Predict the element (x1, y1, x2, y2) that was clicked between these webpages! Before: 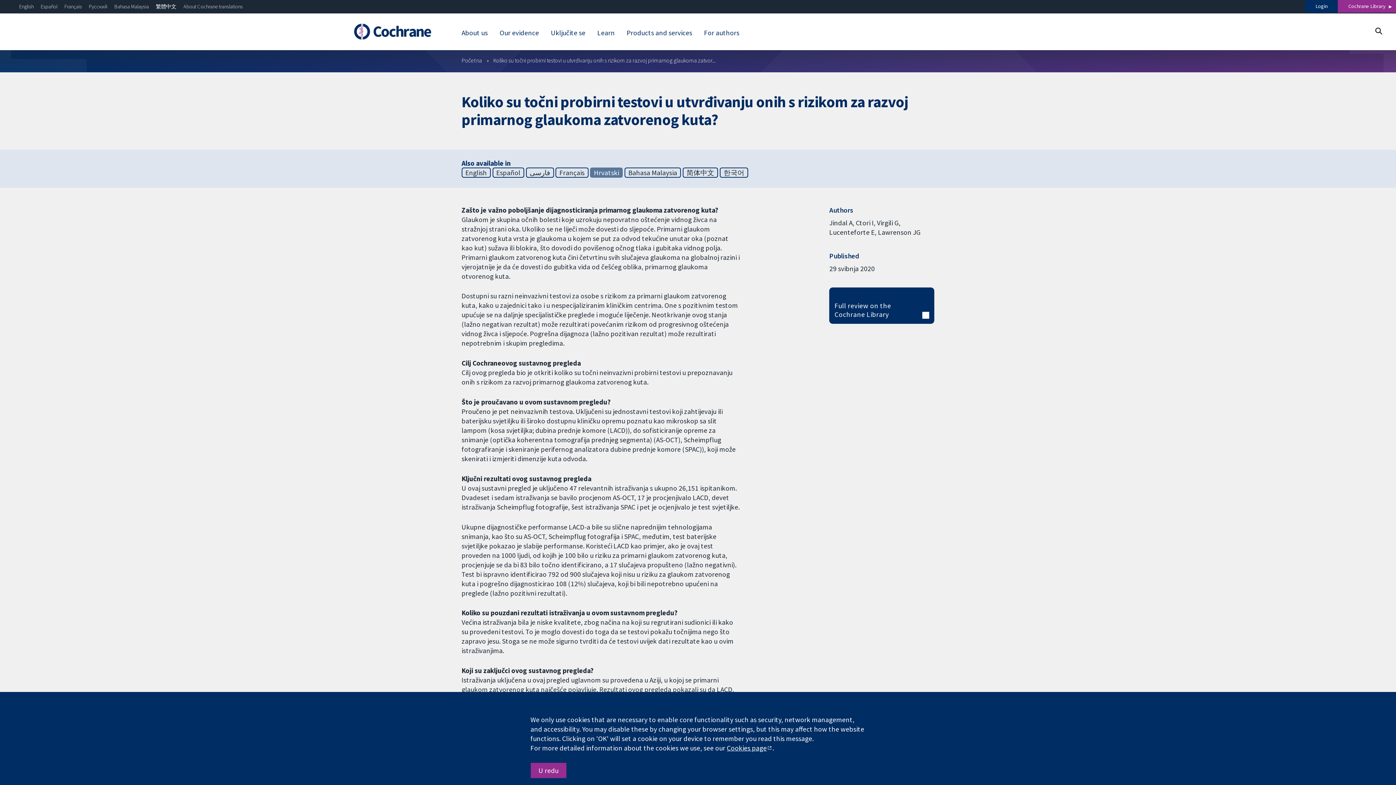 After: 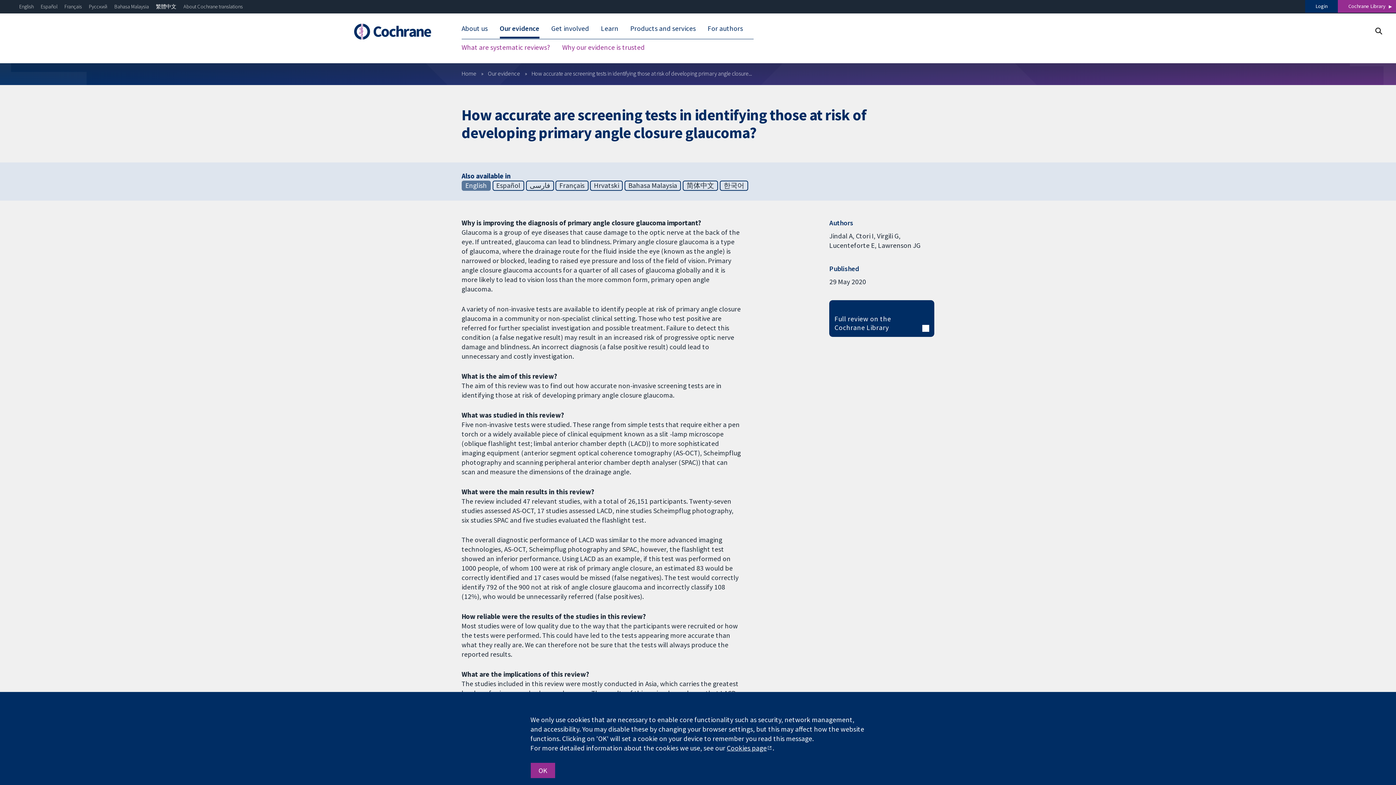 Action: label: English bbox: (461, 167, 490, 177)